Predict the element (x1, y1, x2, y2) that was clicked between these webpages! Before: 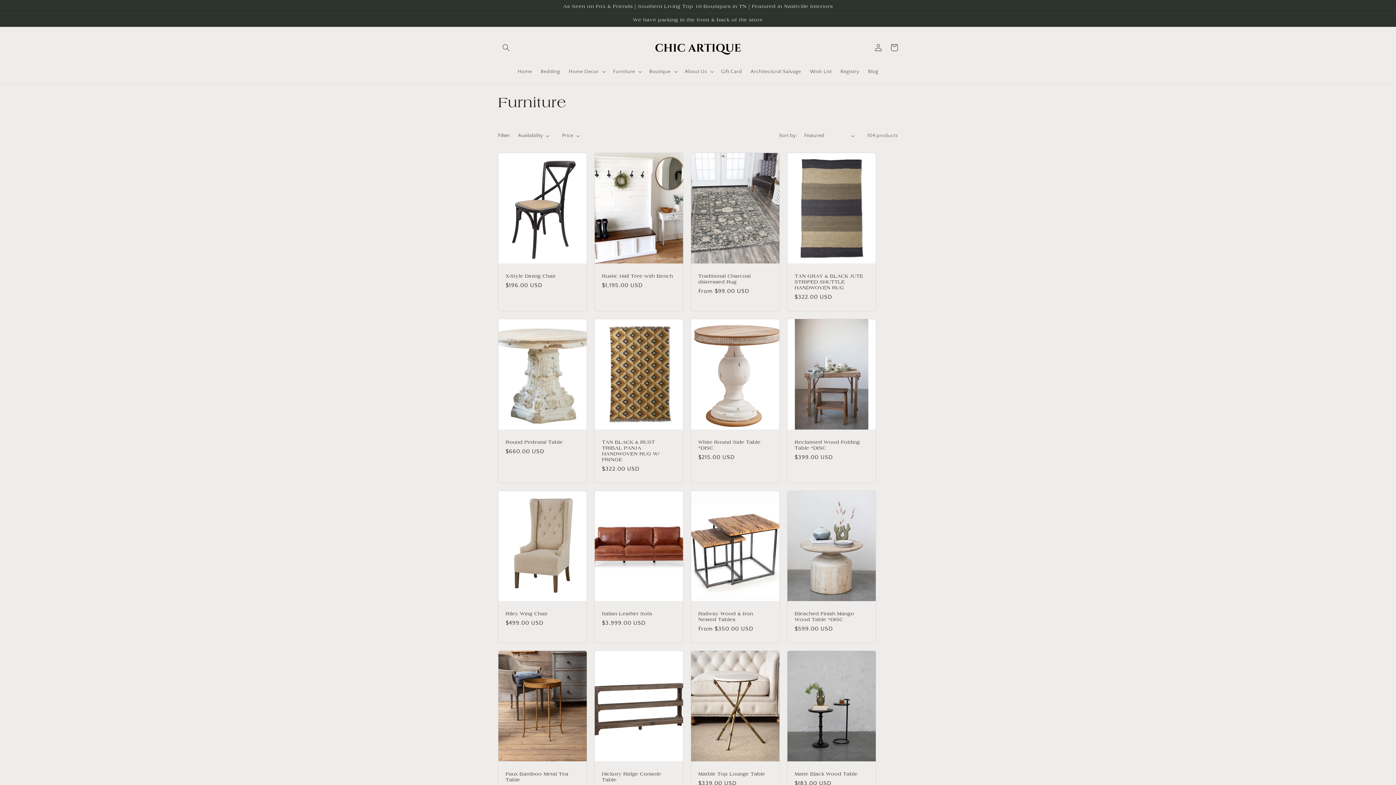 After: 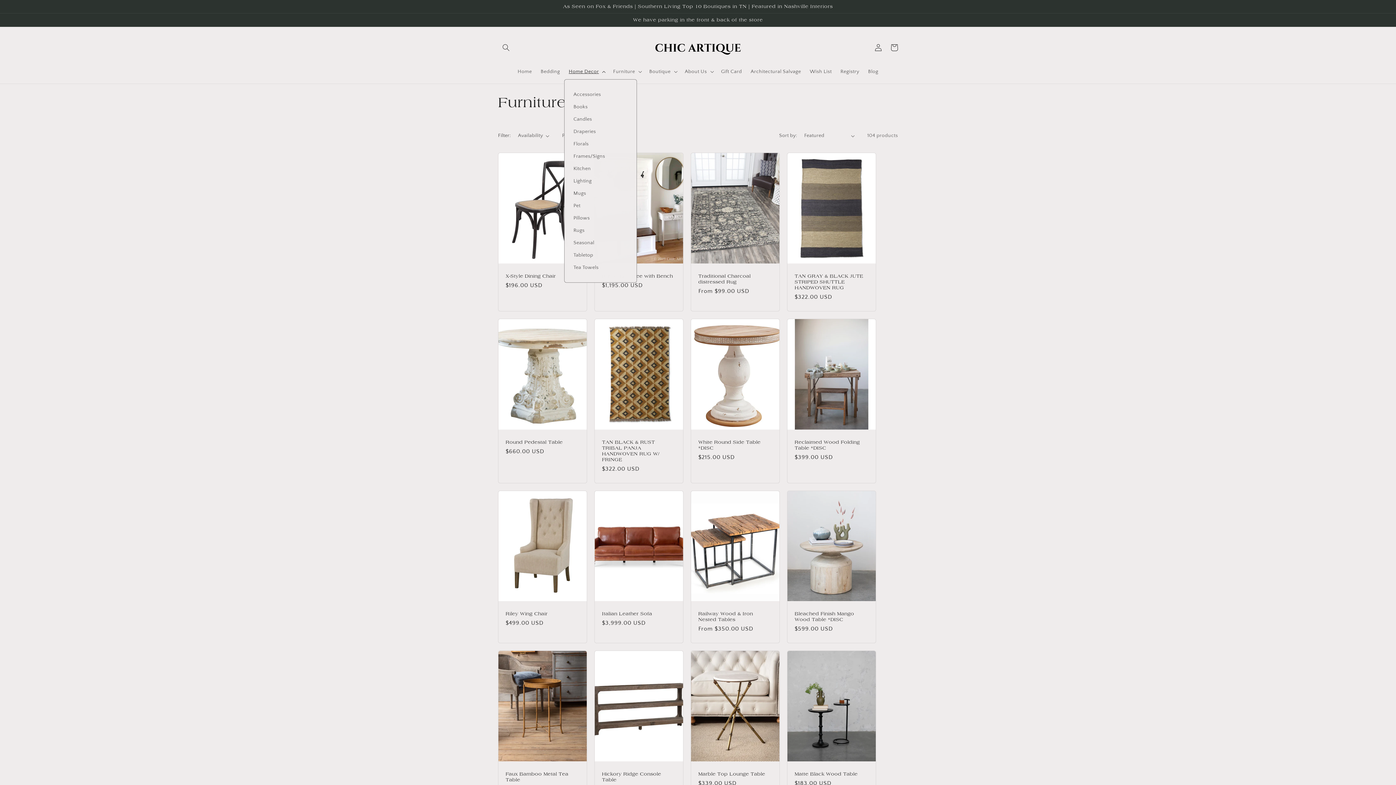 Action: bbox: (564, 64, 608, 79) label: Home Decor